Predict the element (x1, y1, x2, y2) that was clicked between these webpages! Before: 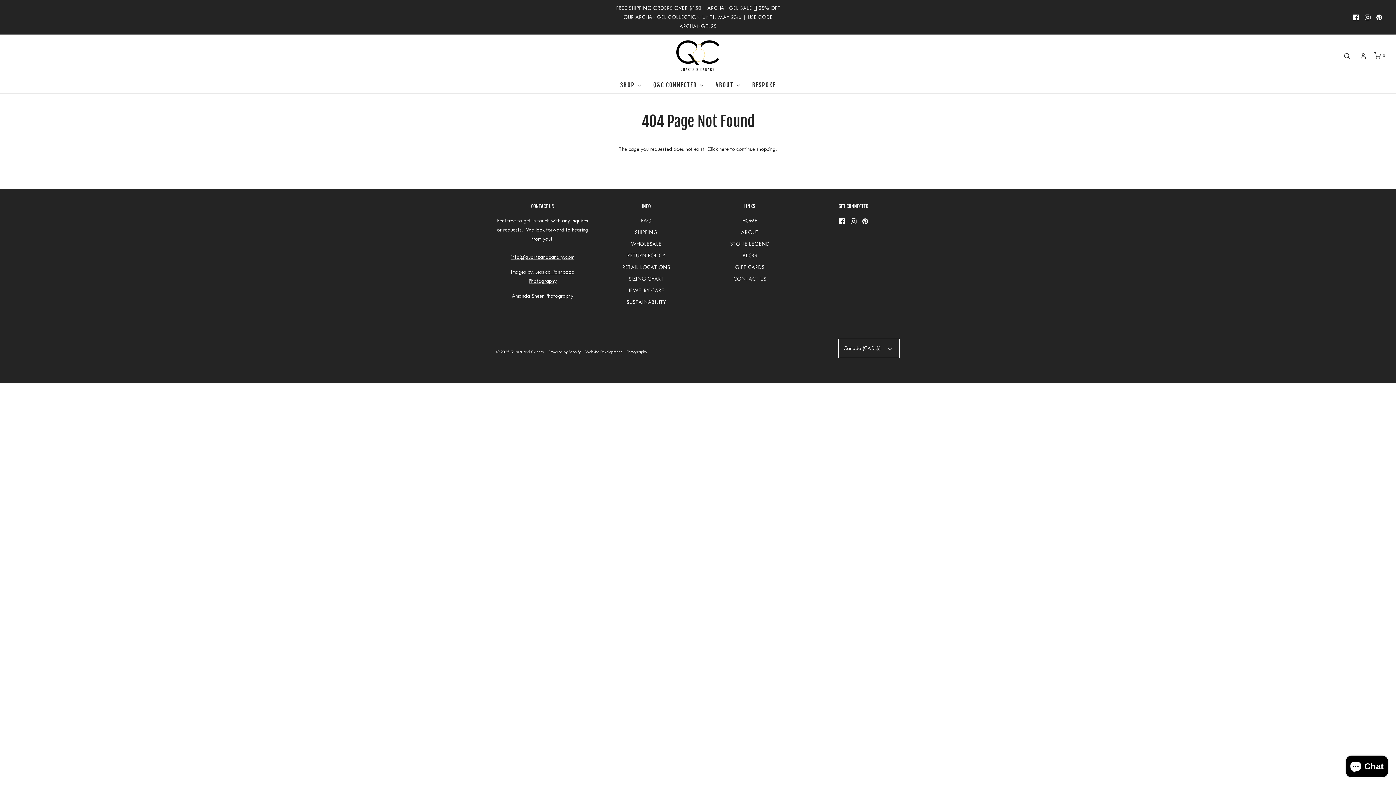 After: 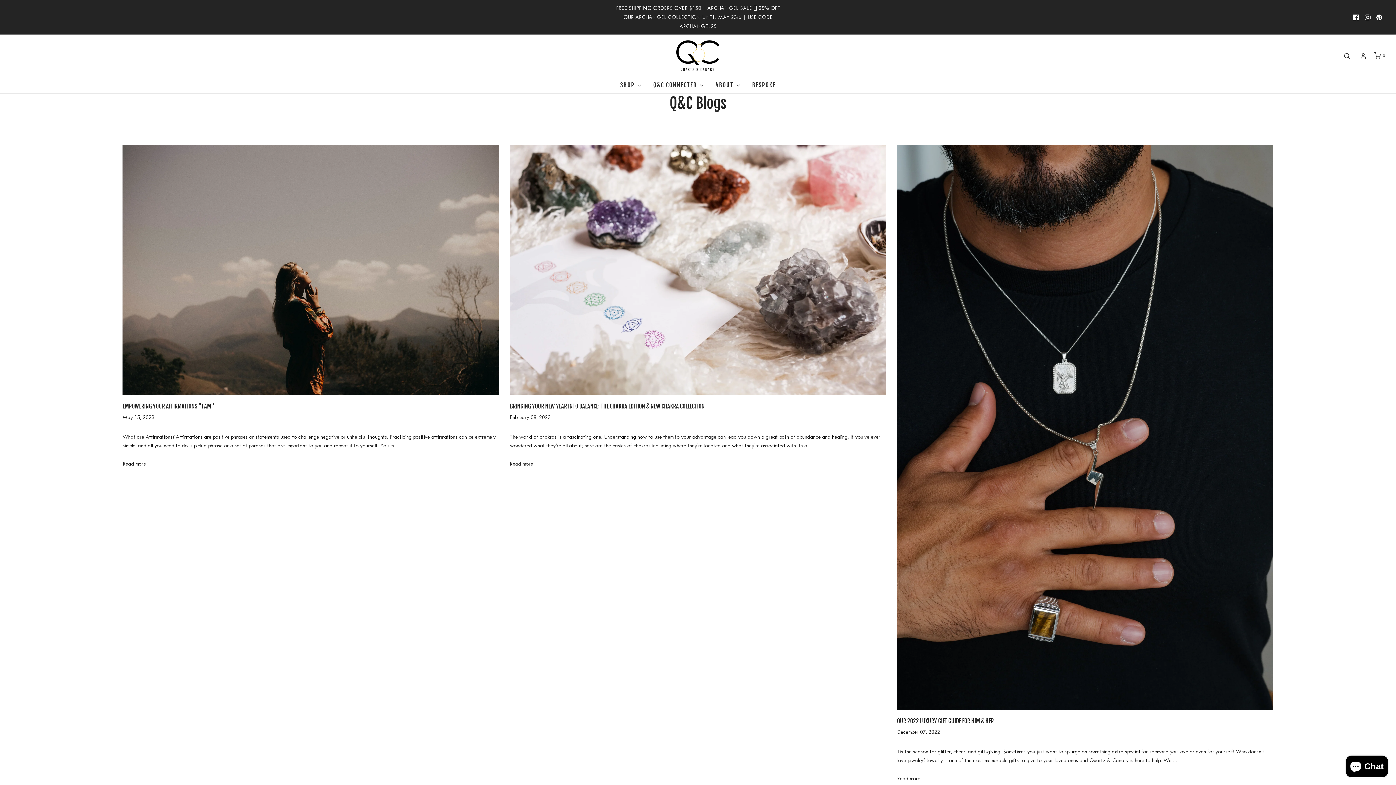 Action: bbox: (742, 251, 757, 262) label: BLOG